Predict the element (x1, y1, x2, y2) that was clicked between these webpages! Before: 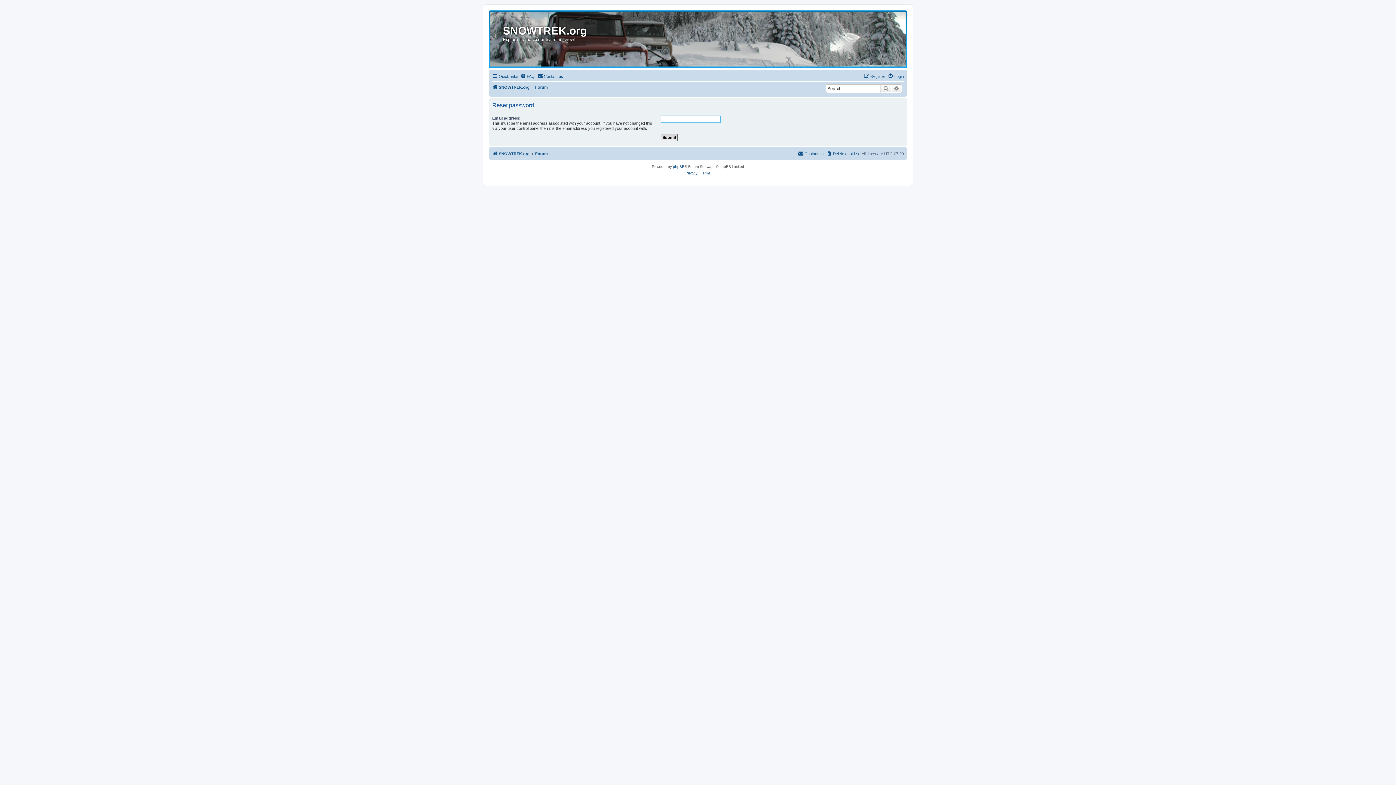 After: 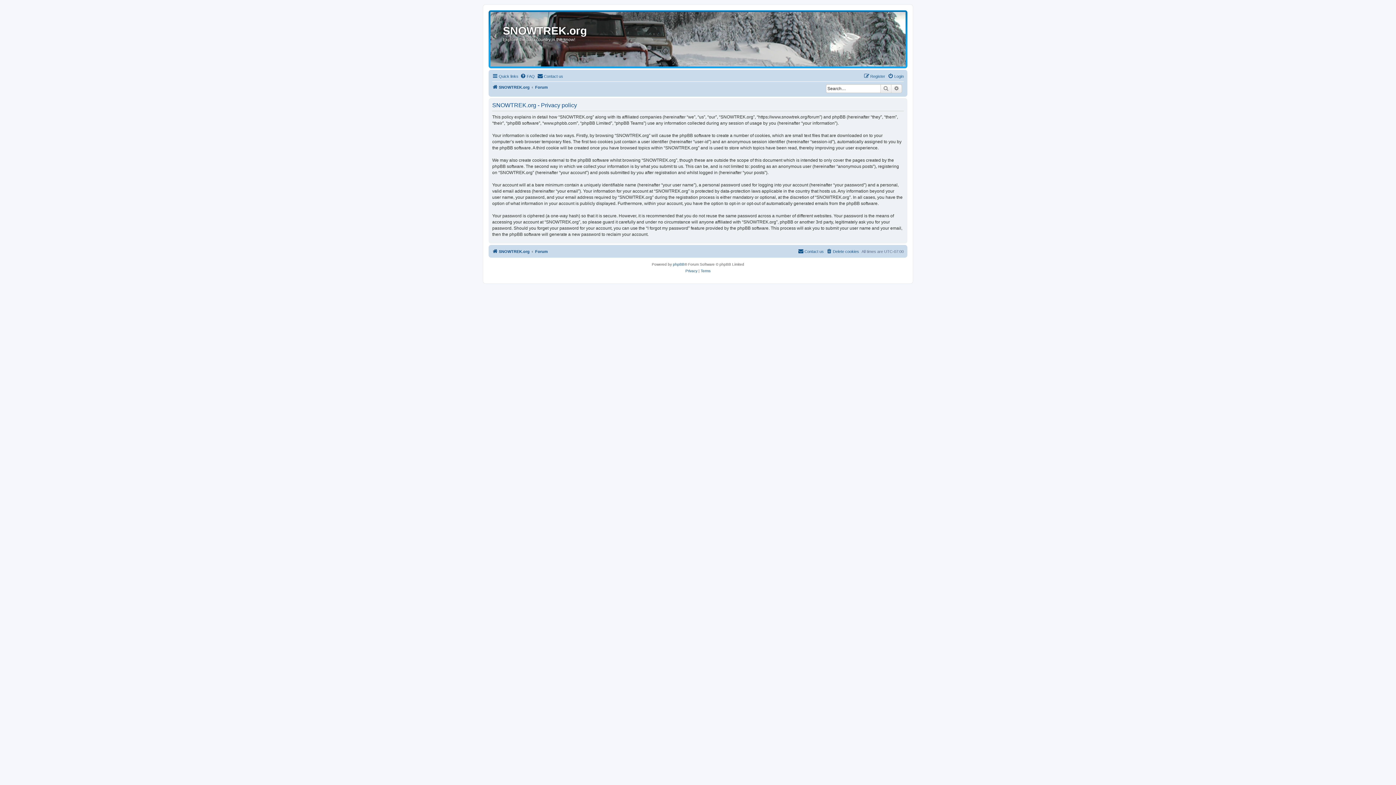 Action: bbox: (685, 170, 697, 176) label: Privacy